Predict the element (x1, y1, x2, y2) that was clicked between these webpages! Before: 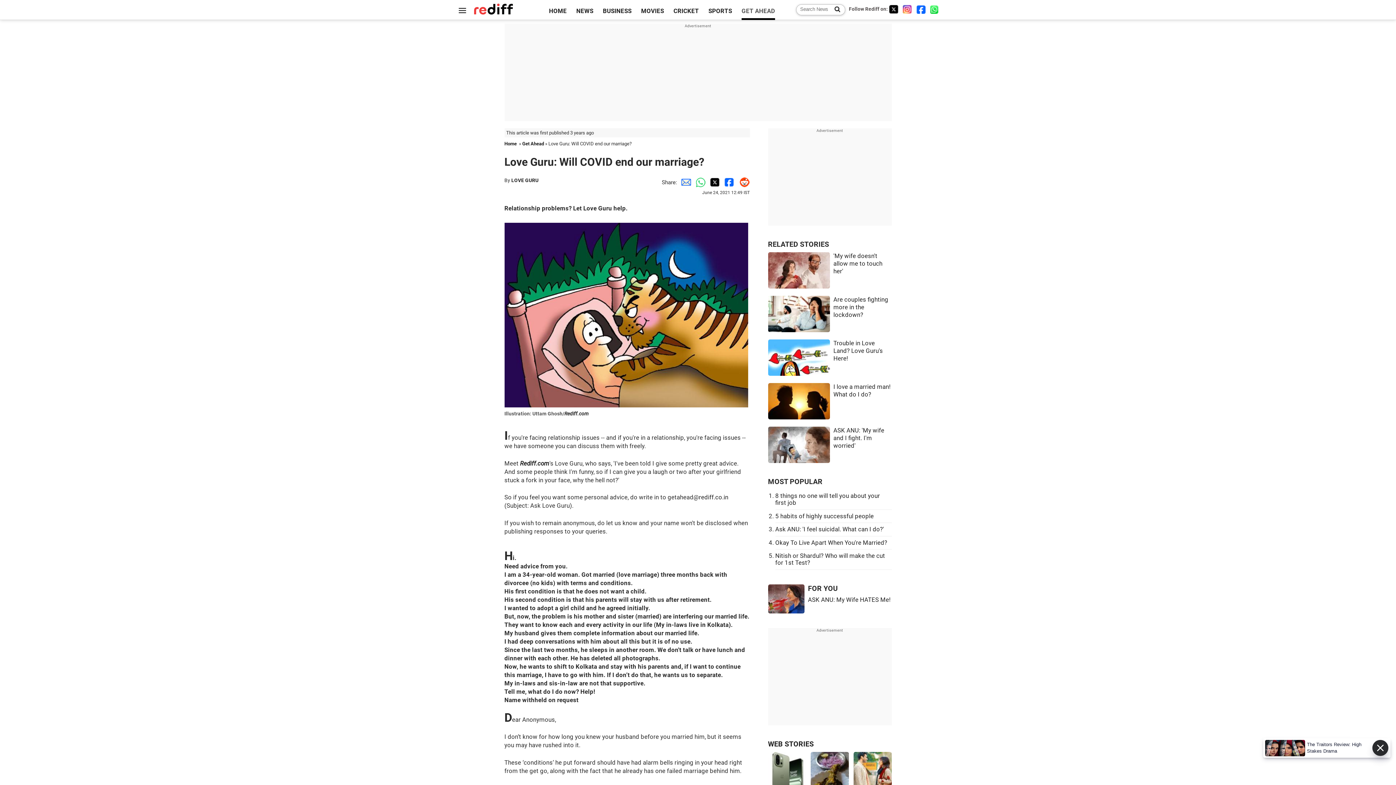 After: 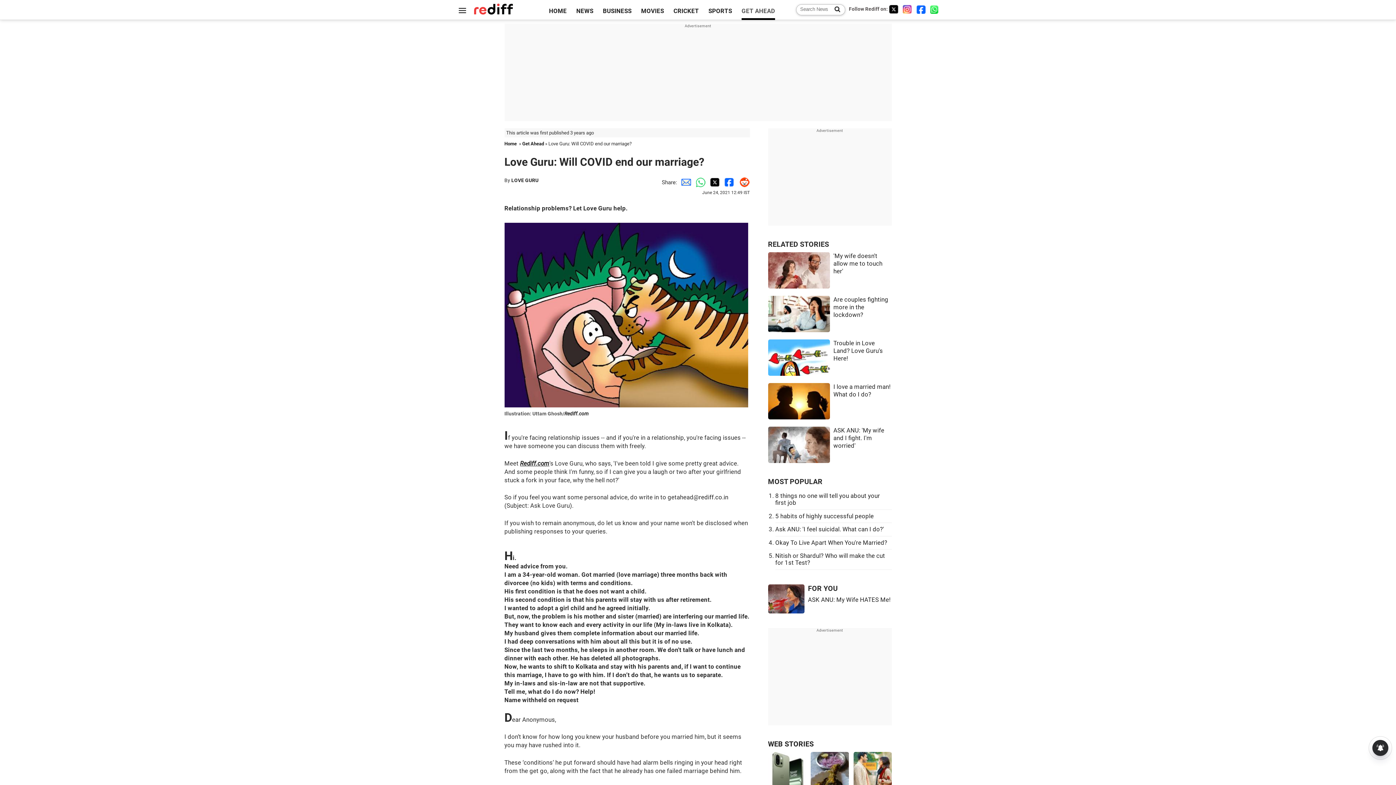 Action: label: Rediff.com bbox: (520, 460, 549, 467)